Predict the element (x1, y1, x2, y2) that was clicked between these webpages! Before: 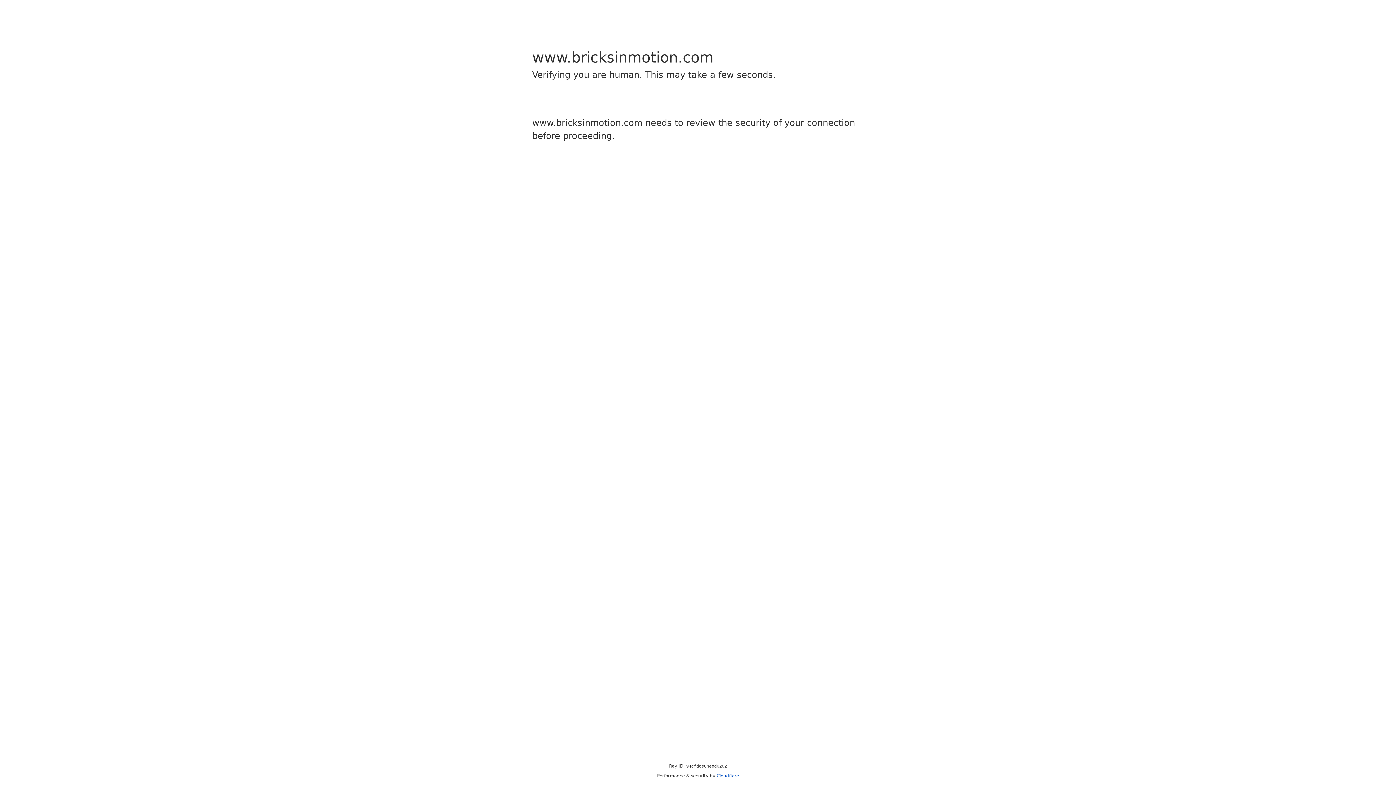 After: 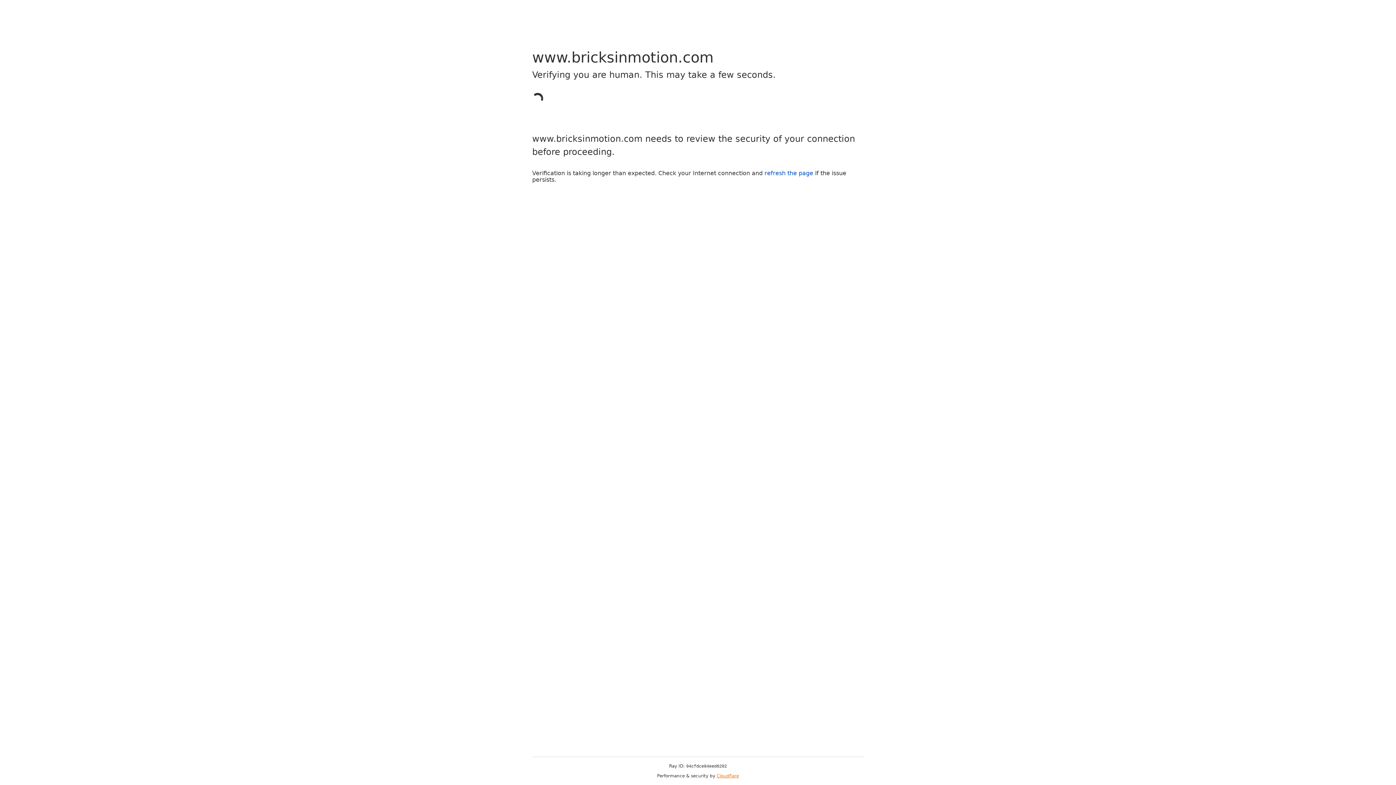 Action: label: Cloudflare bbox: (716, 773, 739, 778)